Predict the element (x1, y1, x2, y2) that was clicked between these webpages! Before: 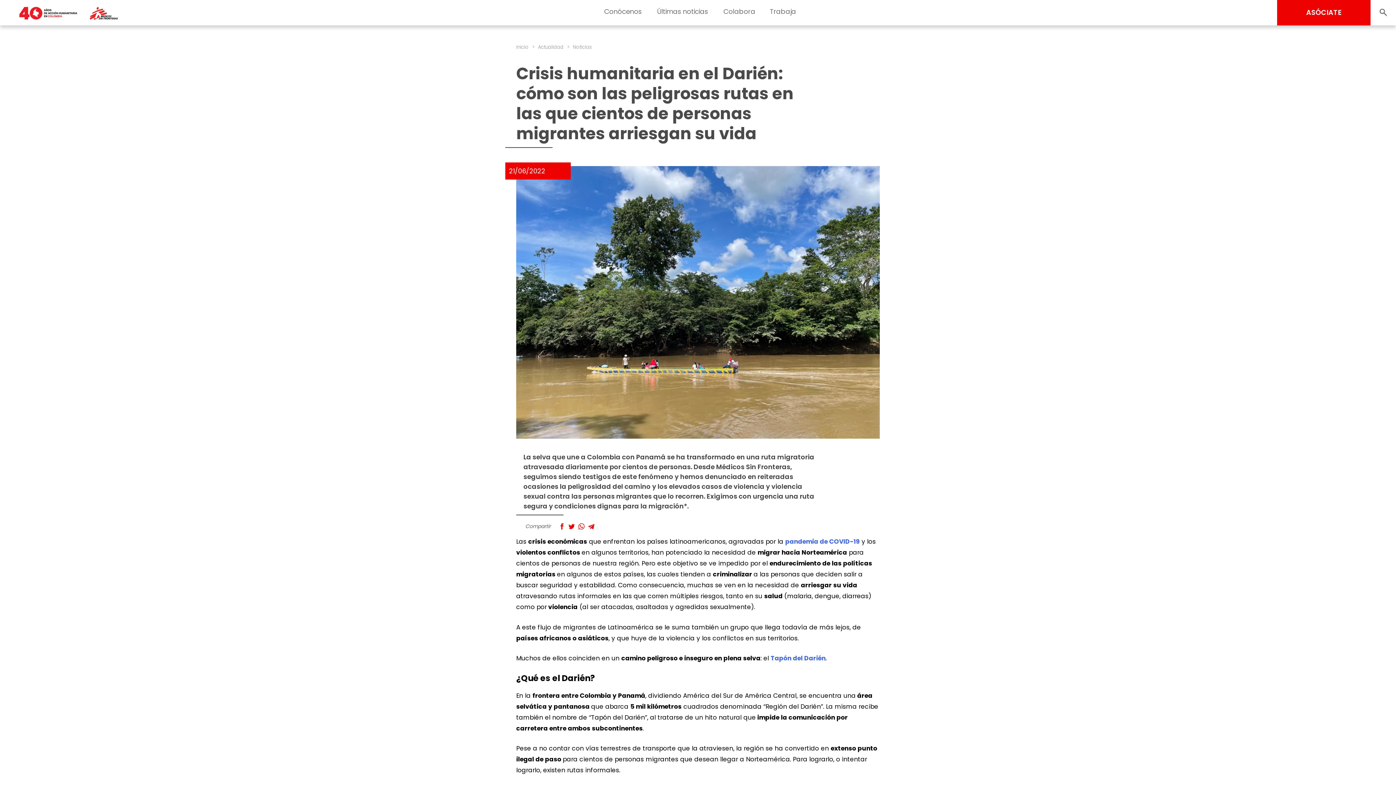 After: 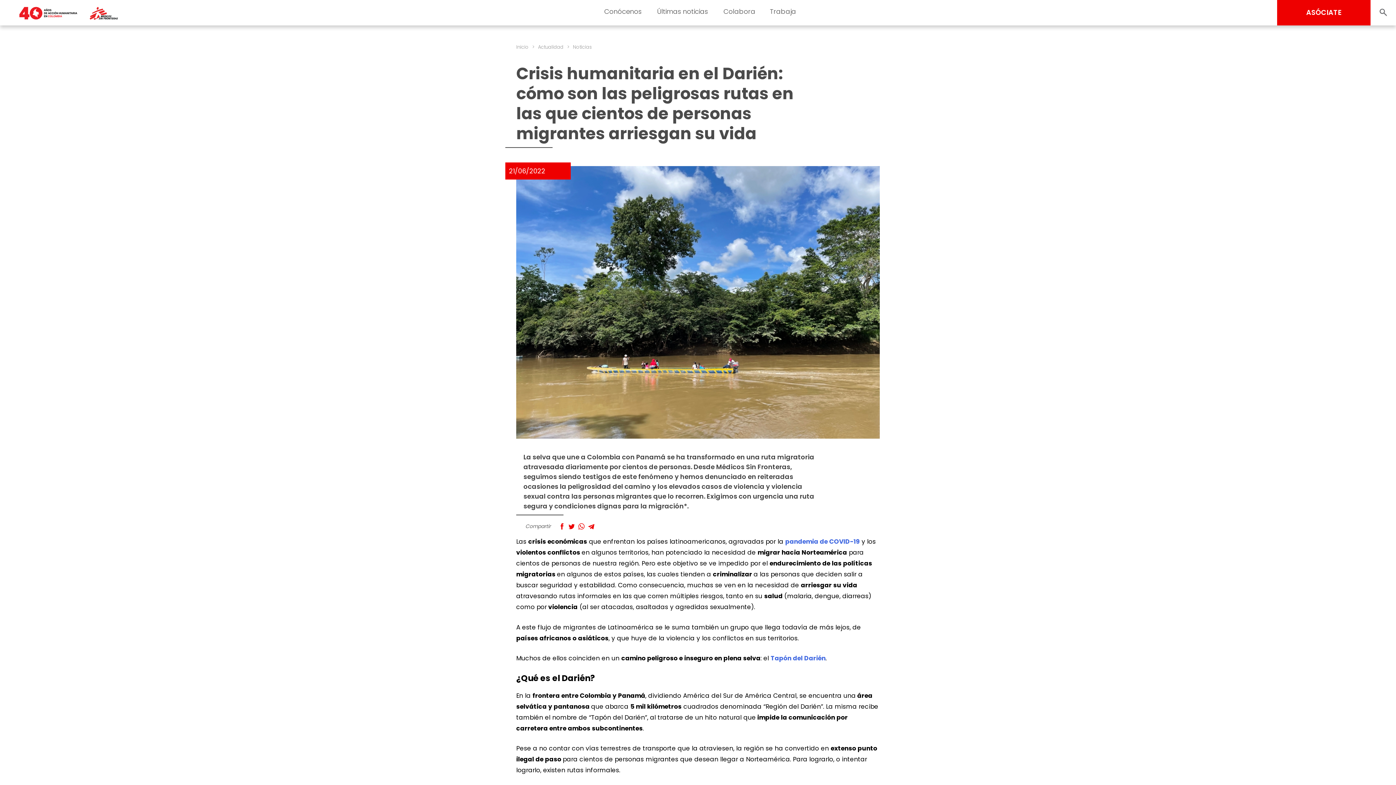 Action: bbox: (578, 523, 584, 529)